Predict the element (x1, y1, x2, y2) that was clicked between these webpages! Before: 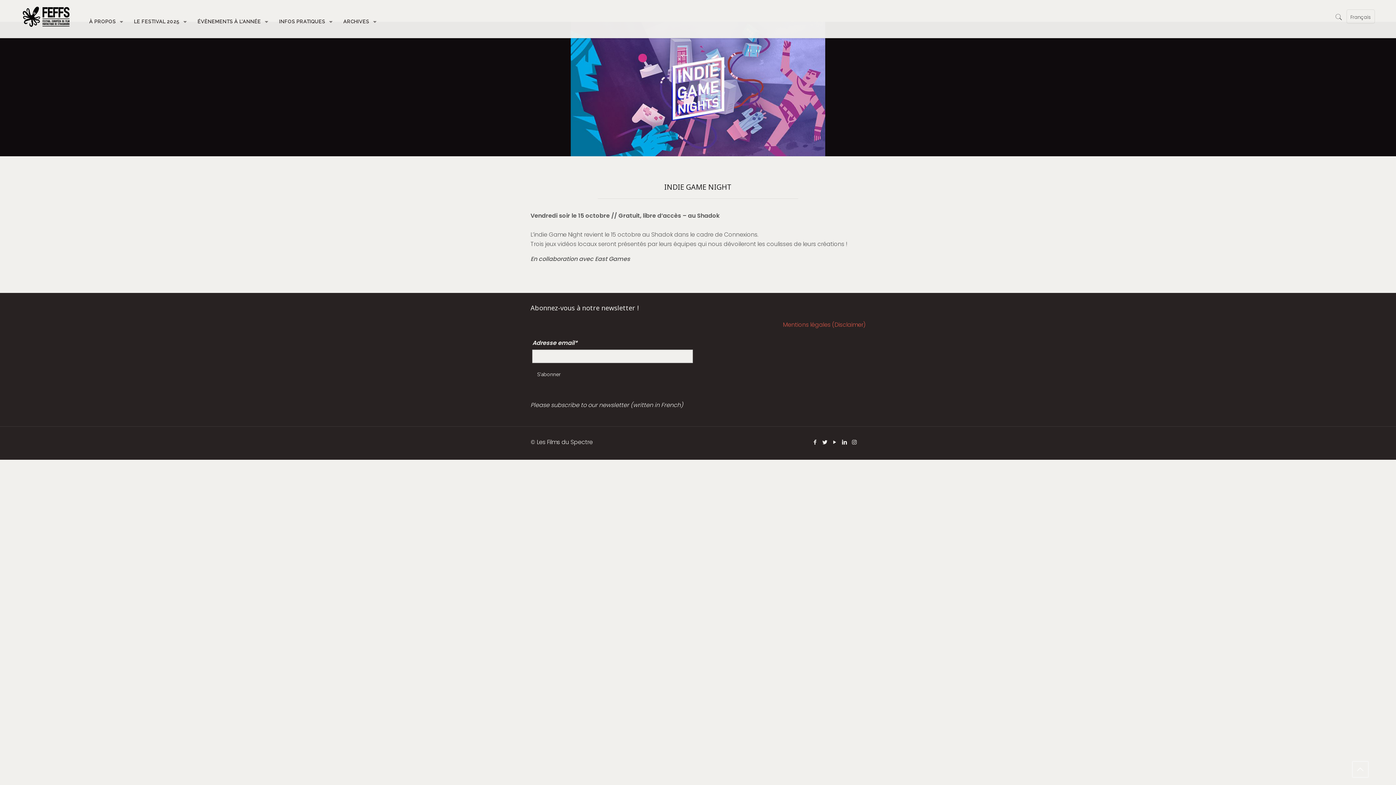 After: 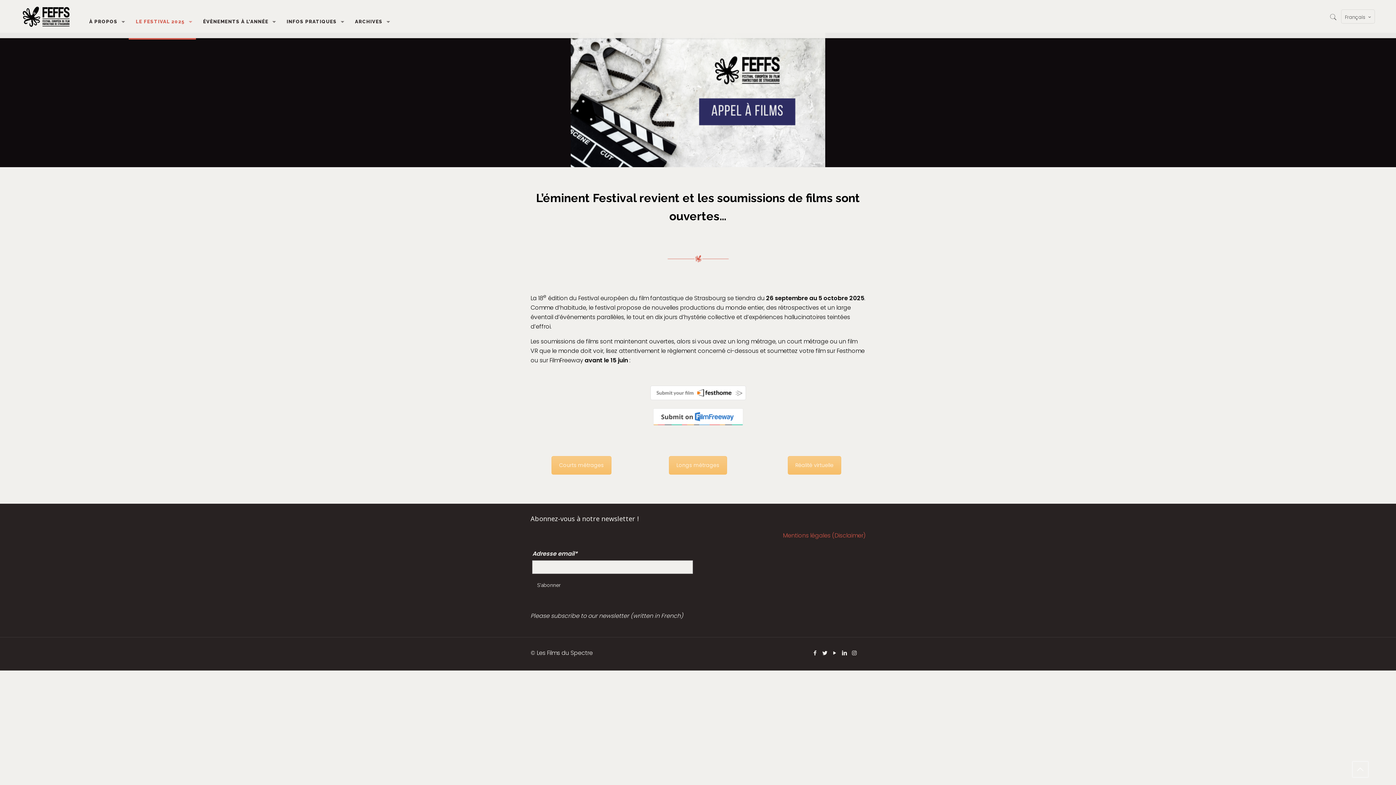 Action: bbox: (126, 5, 190, 38) label: LE FESTIVAL 2025